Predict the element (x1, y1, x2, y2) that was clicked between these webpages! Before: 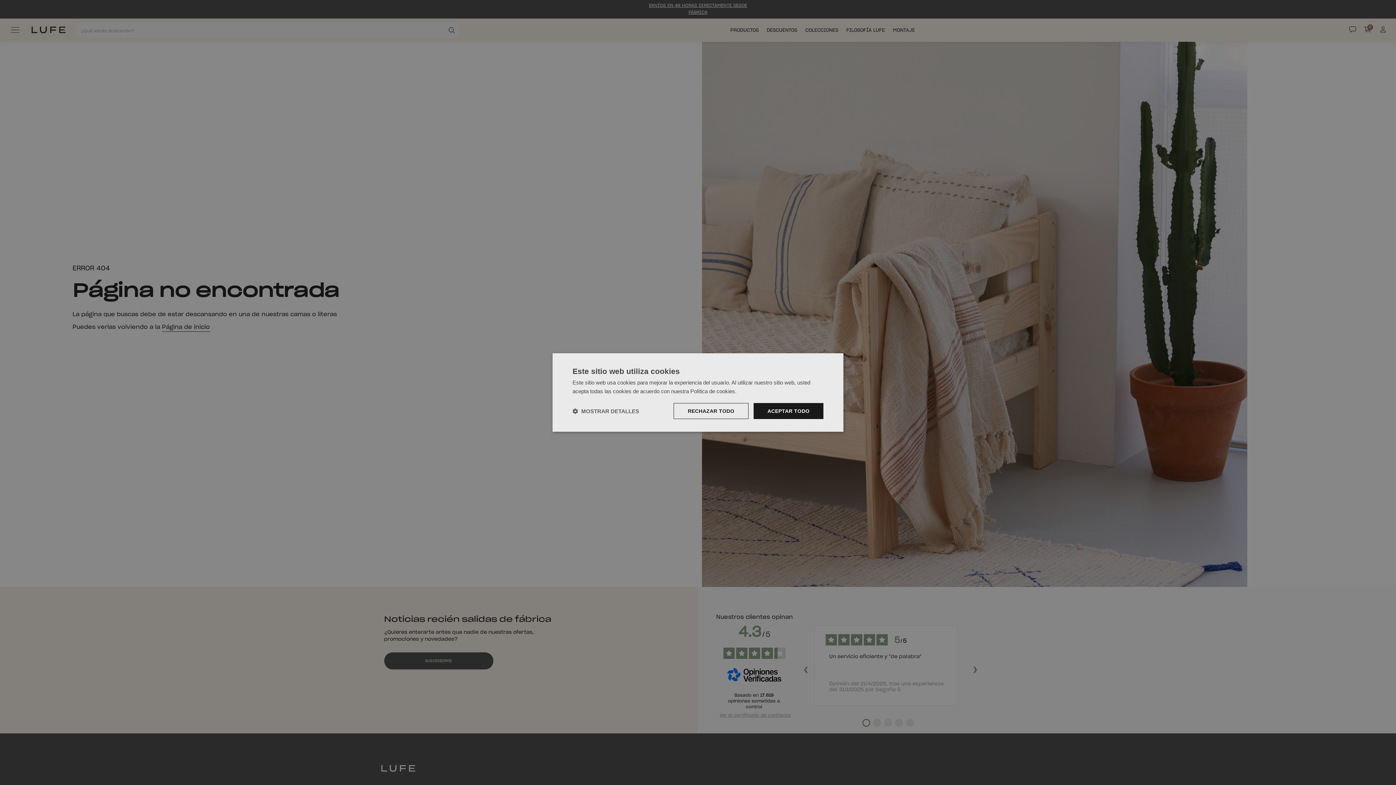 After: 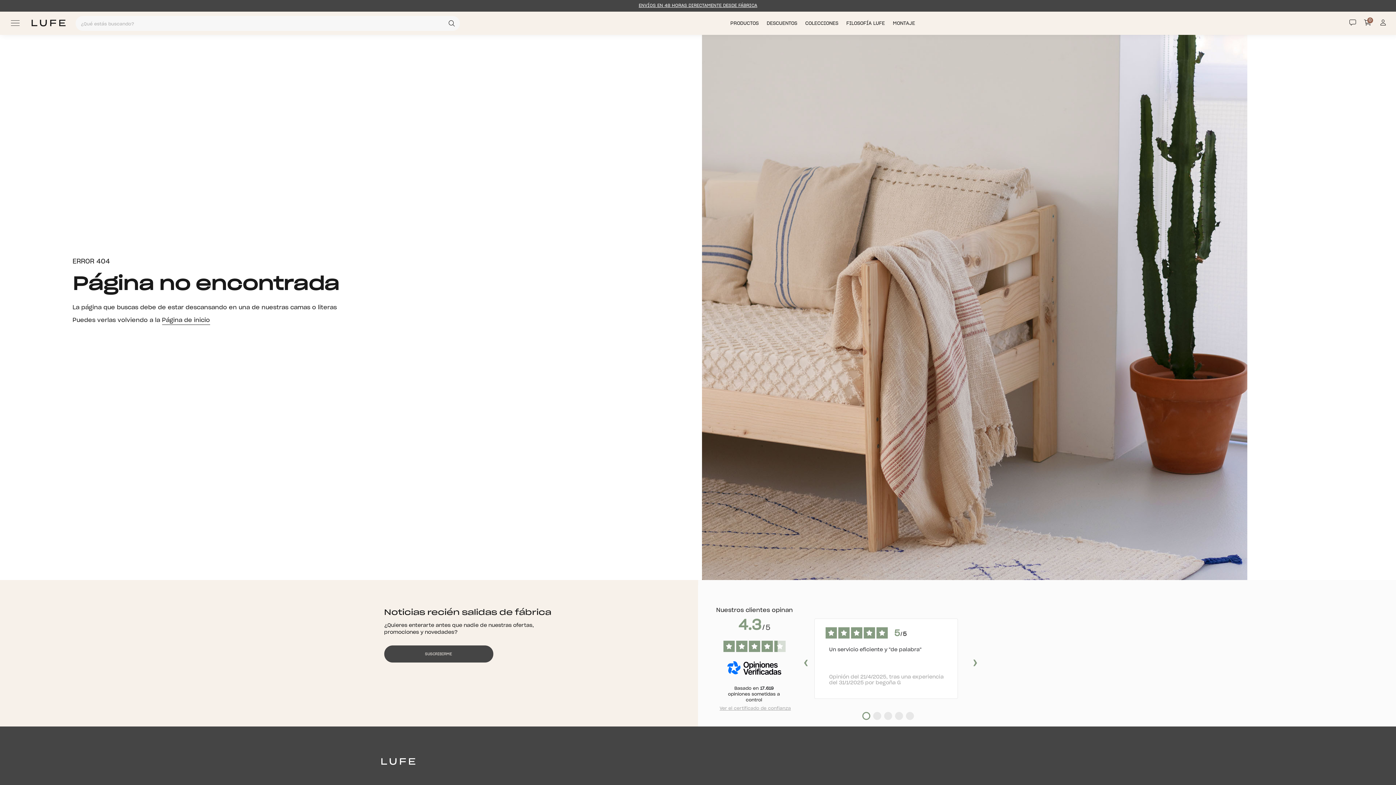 Action: bbox: (753, 403, 823, 419) label: ACEPTAR TODO